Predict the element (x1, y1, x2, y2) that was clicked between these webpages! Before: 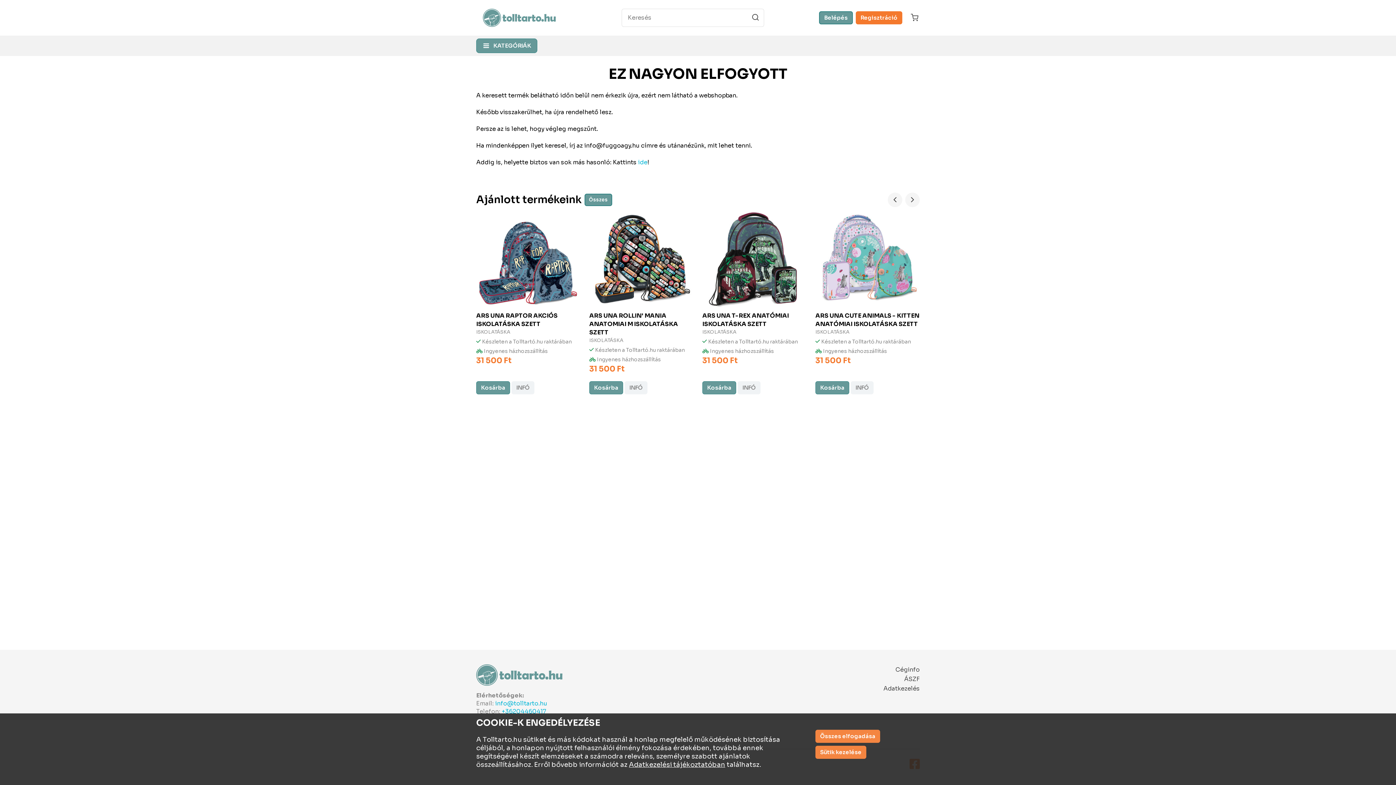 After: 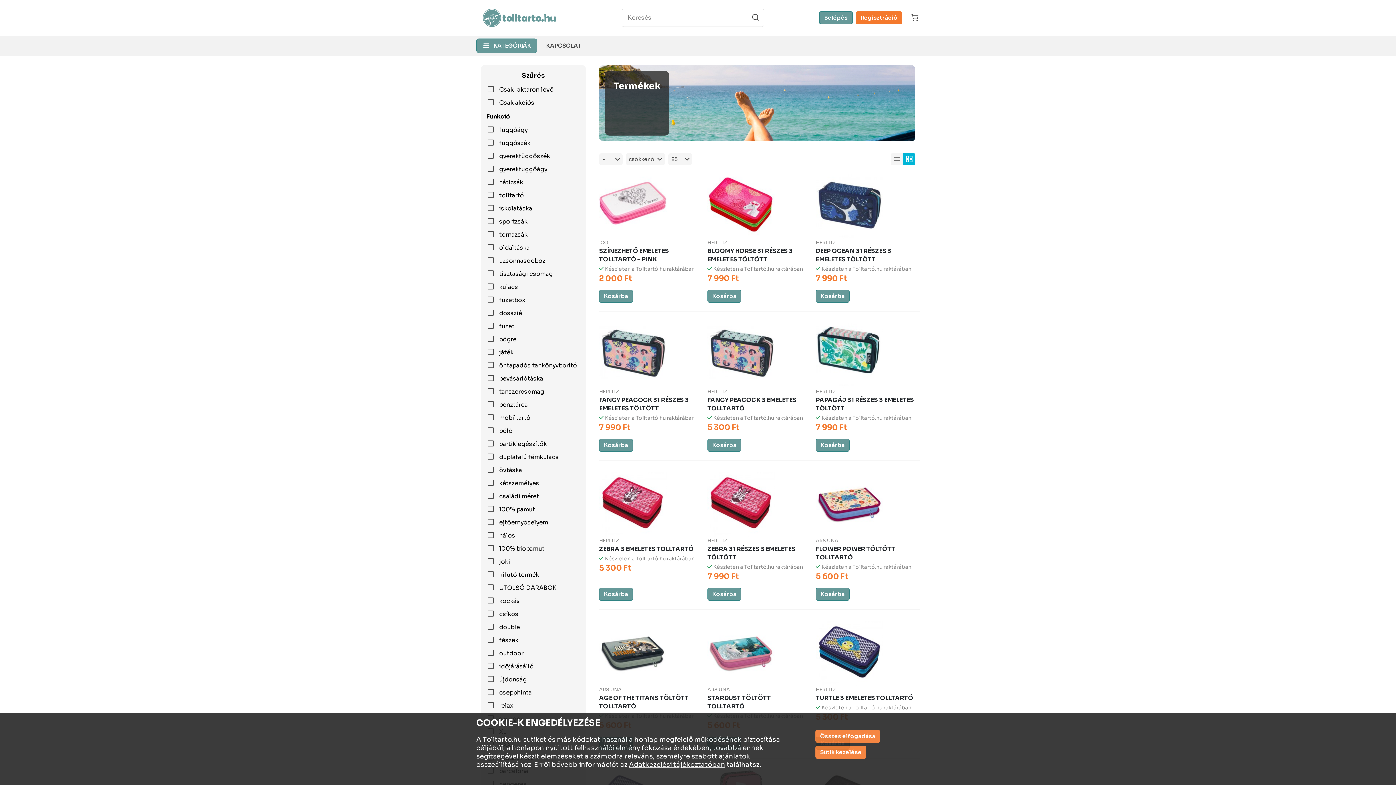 Action: bbox: (746, 8, 764, 26)